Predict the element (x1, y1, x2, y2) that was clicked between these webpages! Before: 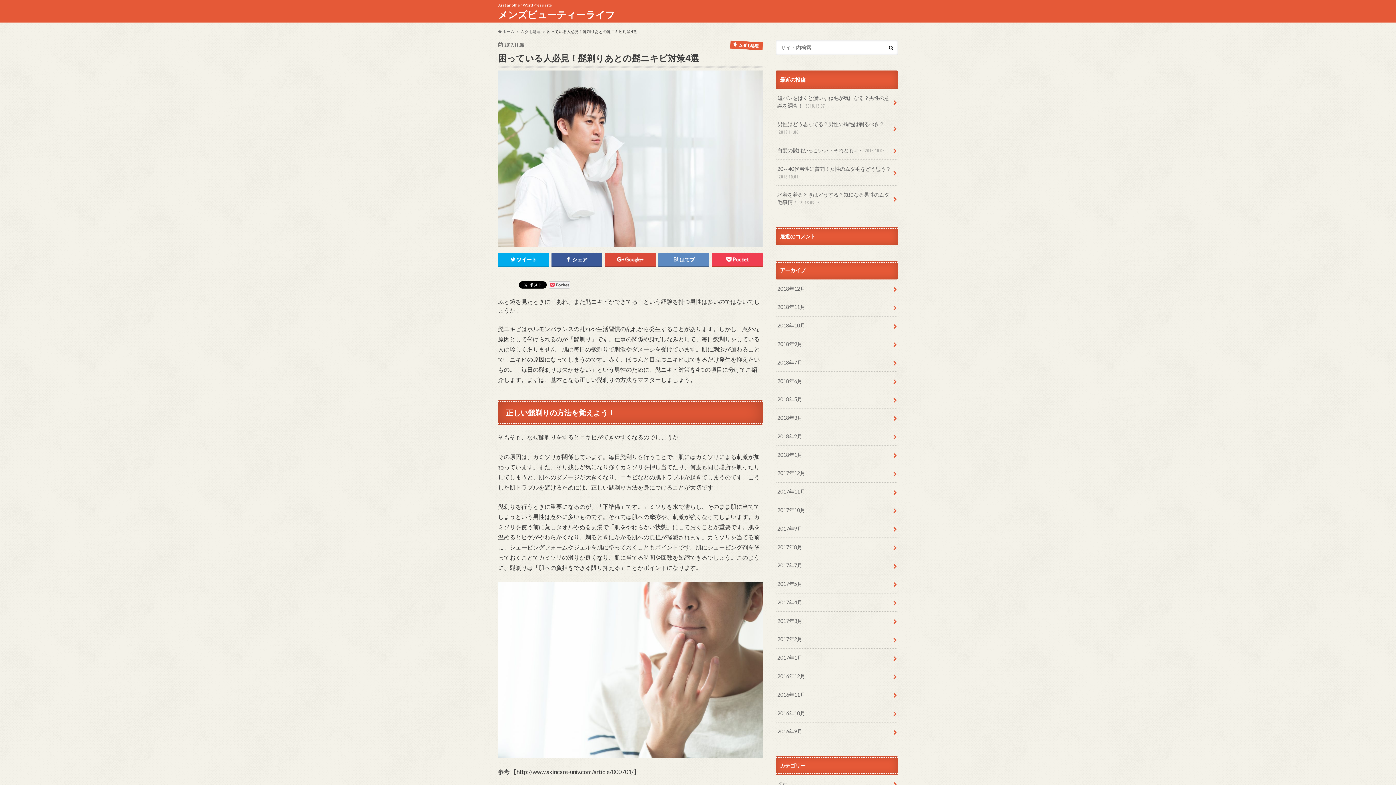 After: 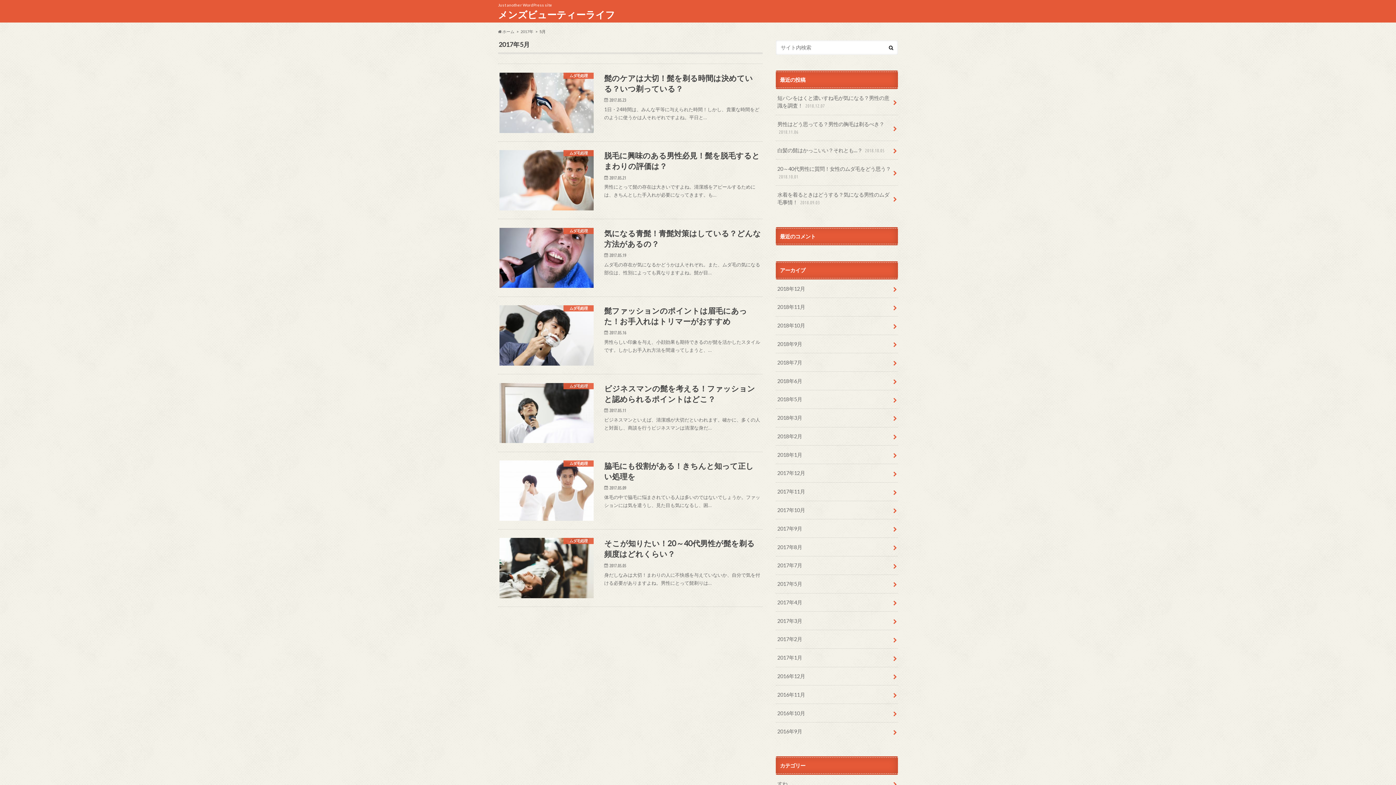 Action: bbox: (776, 575, 898, 593) label: 2017年5月